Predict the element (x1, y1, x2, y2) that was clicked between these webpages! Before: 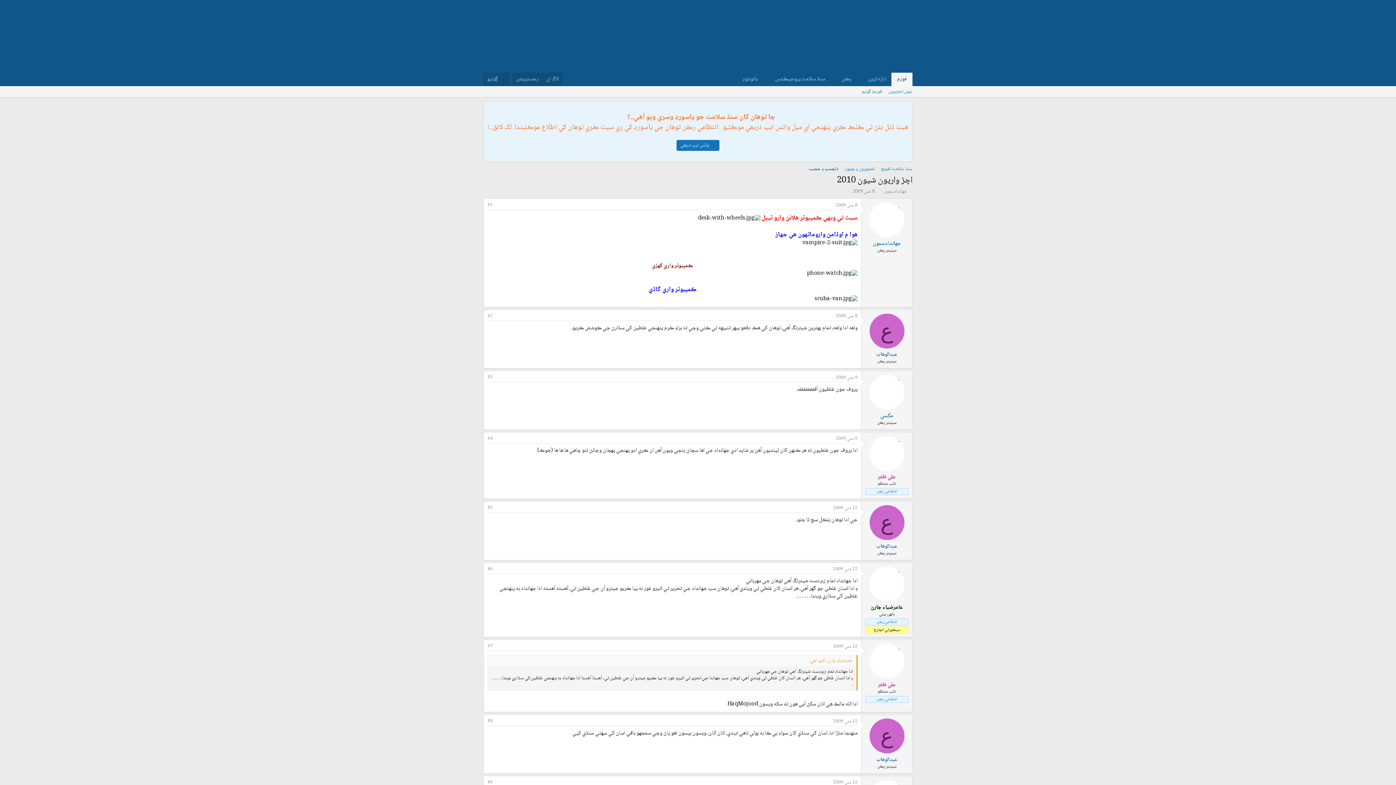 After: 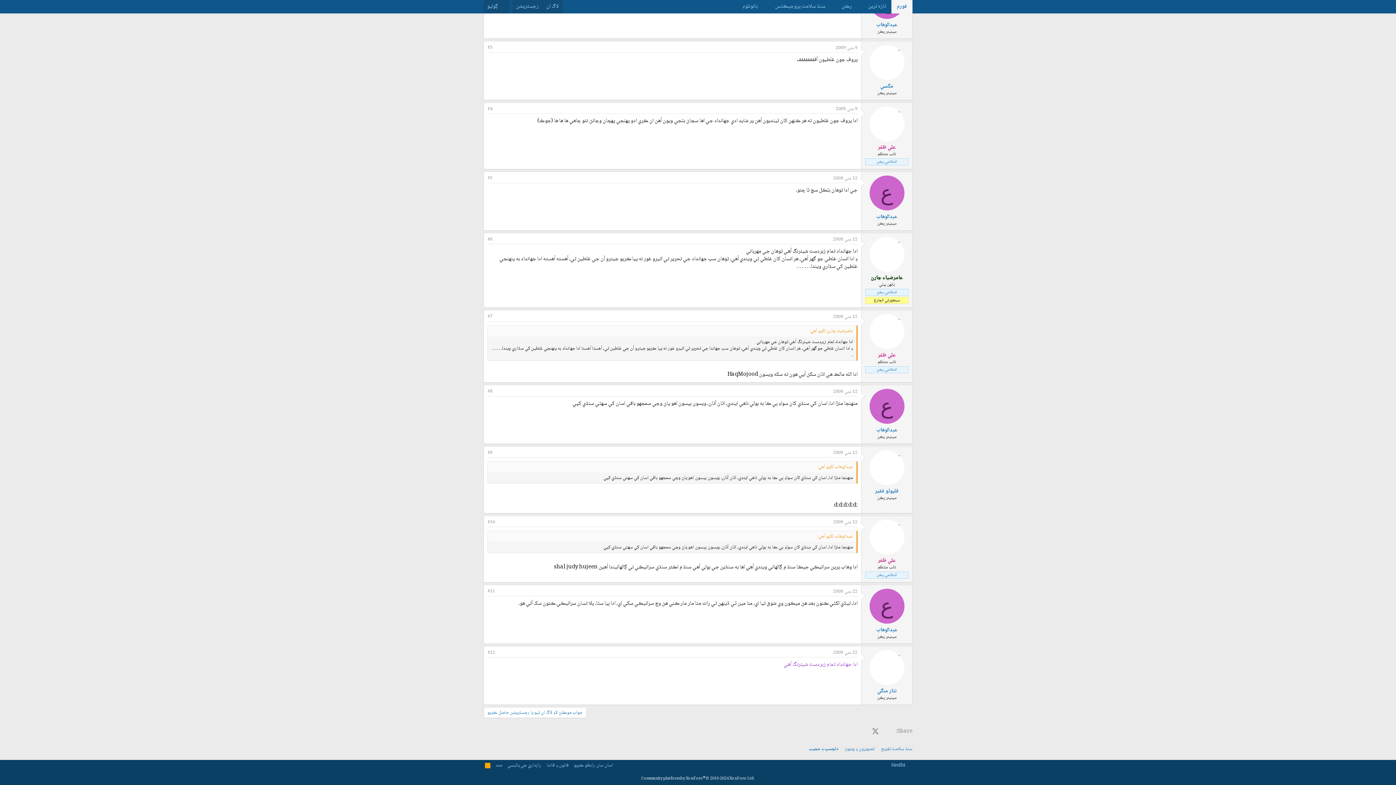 Action: bbox: (833, 643, 857, 650) label: 12 مئي 2009